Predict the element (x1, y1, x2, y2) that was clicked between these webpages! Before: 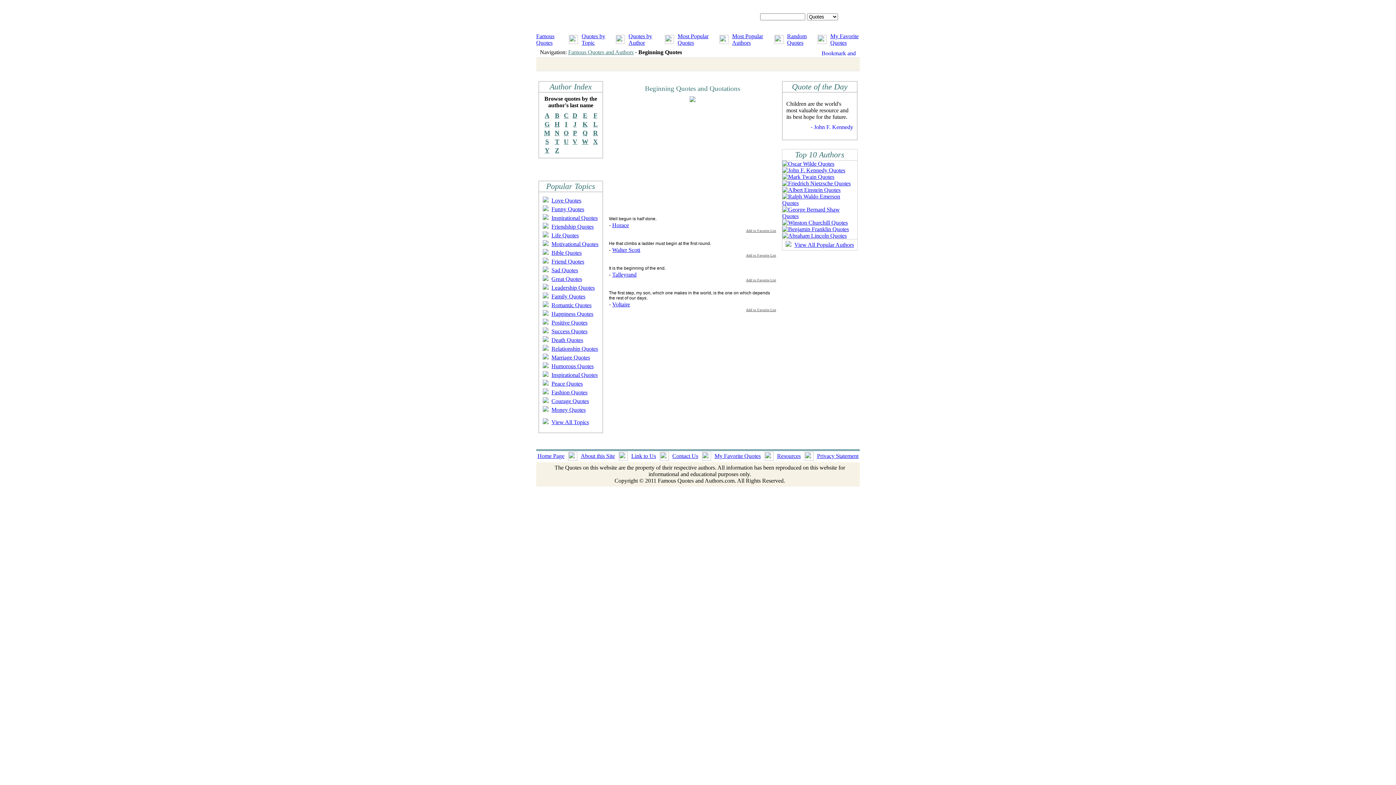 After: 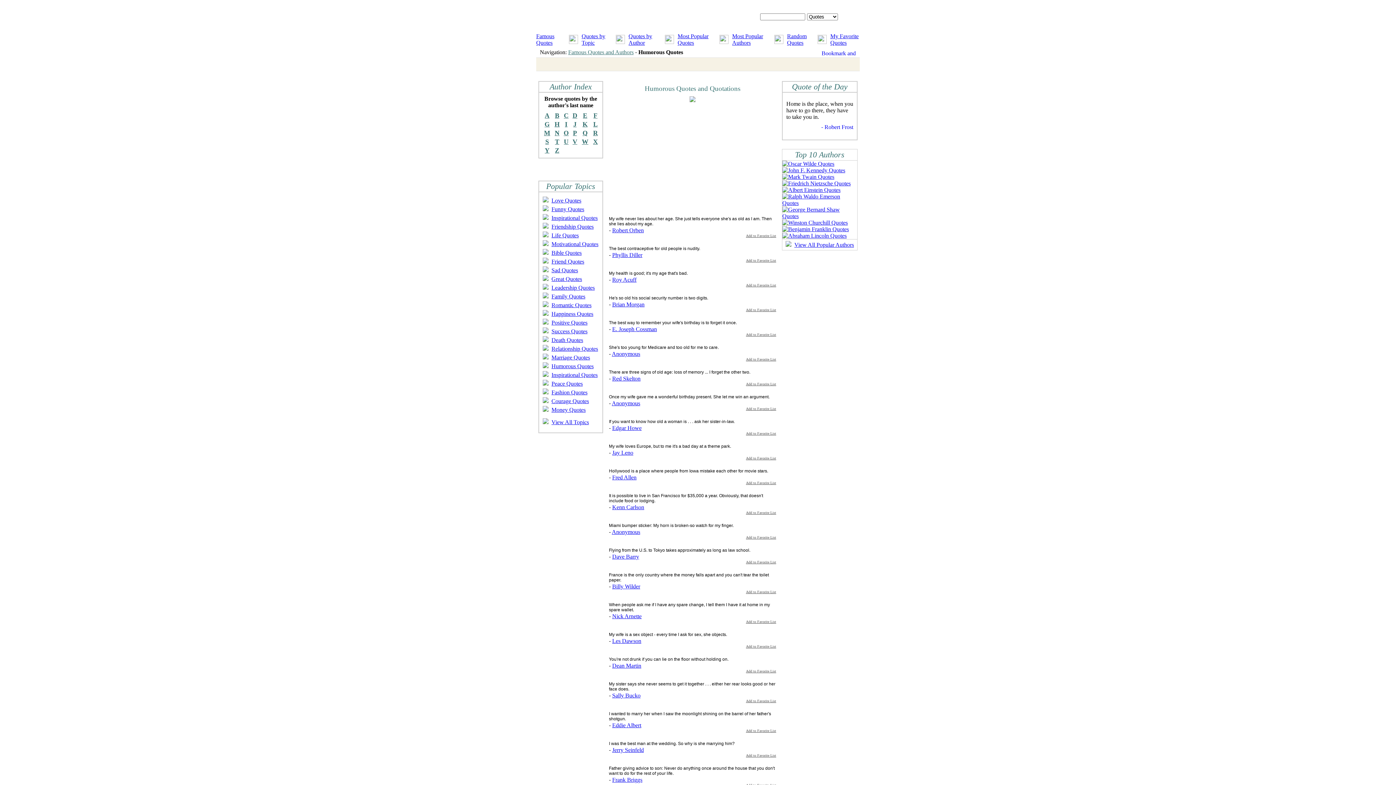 Action: label: Humorous Quotes bbox: (551, 363, 593, 369)